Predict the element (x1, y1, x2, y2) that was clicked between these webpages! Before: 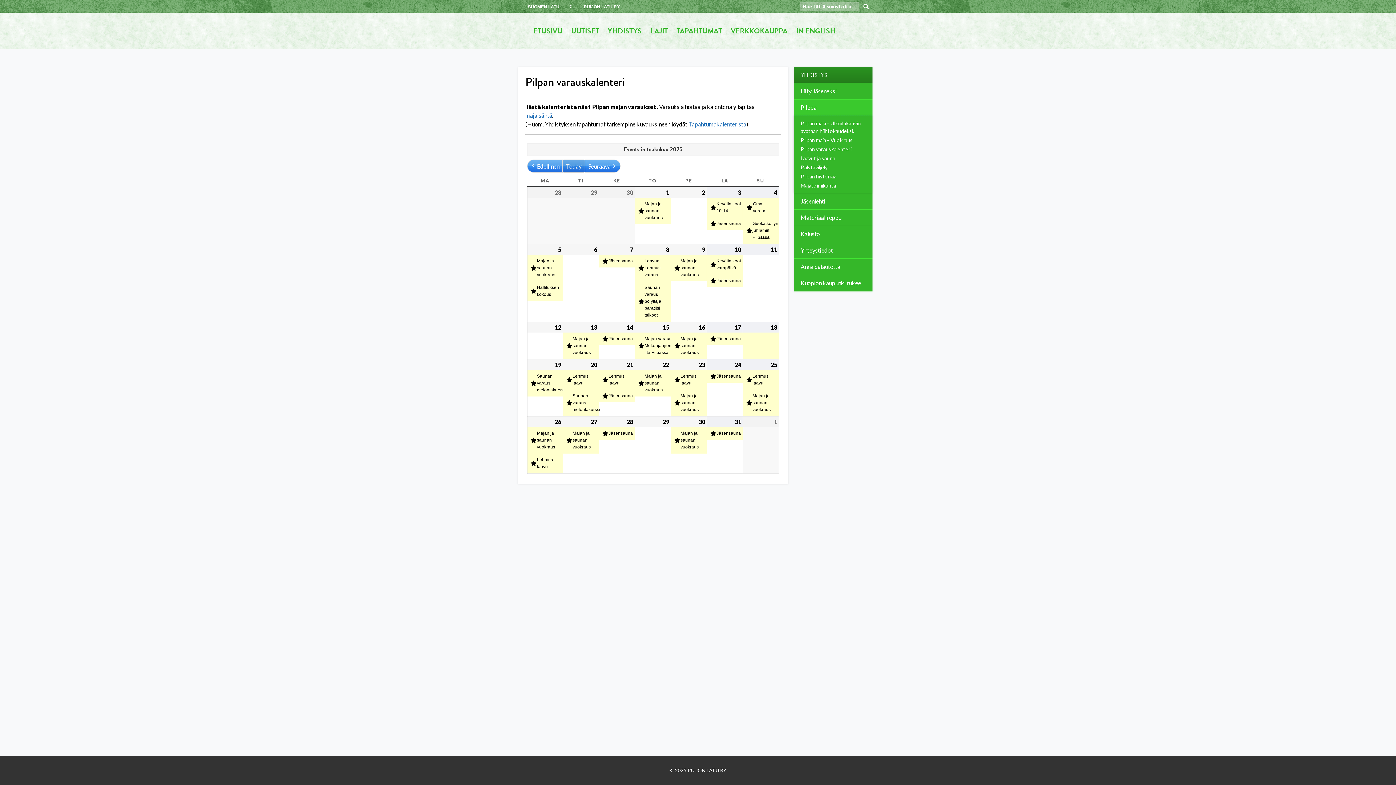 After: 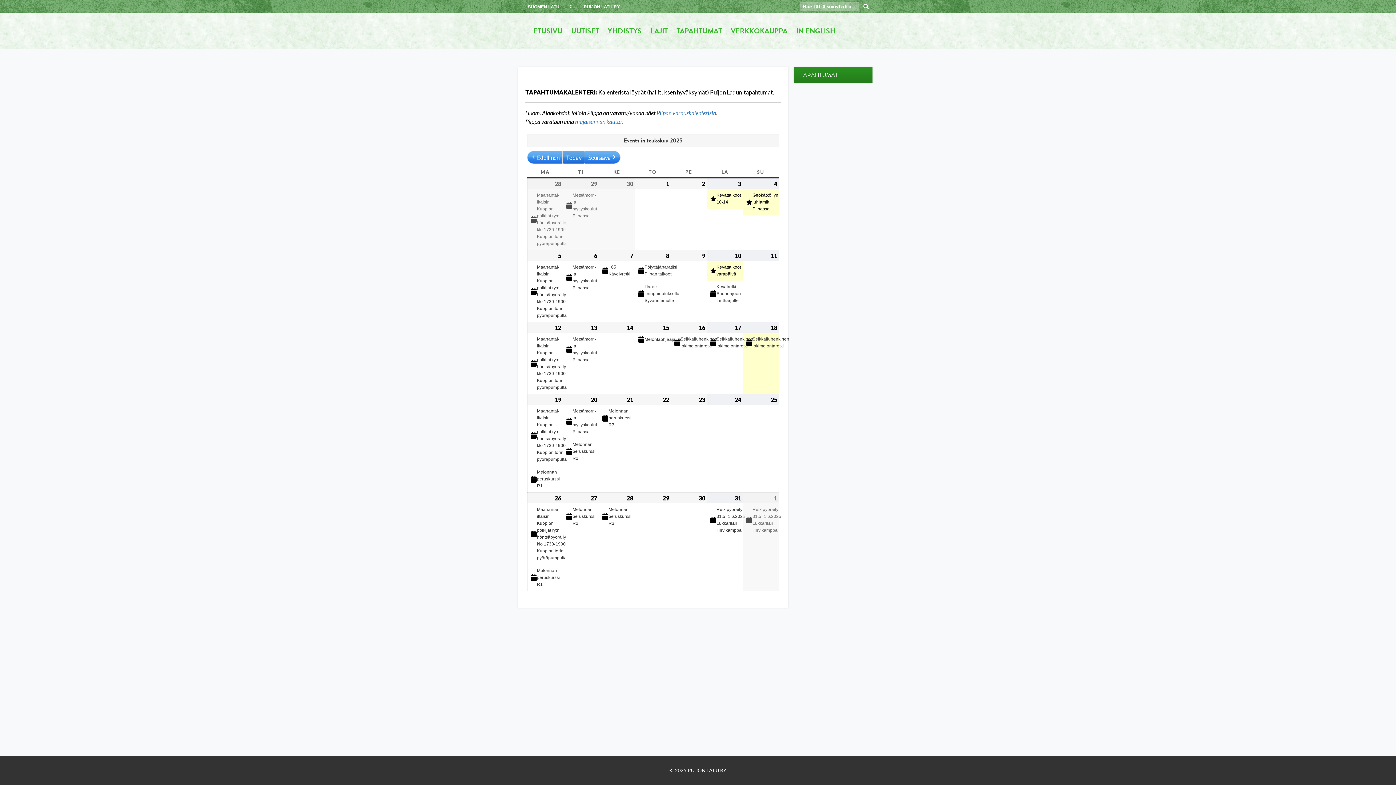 Action: label: TAPAHTUMAT bbox: (676, 12, 722, 49)